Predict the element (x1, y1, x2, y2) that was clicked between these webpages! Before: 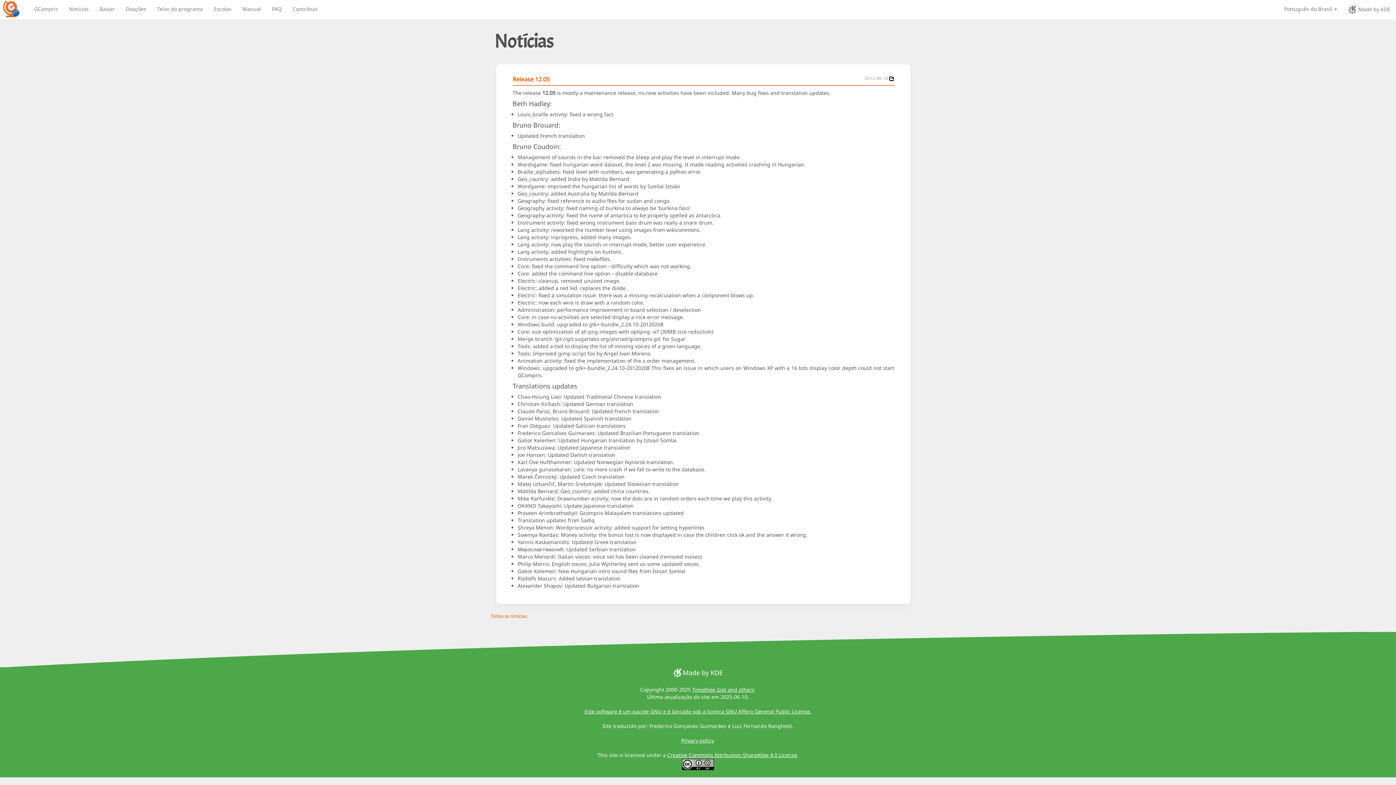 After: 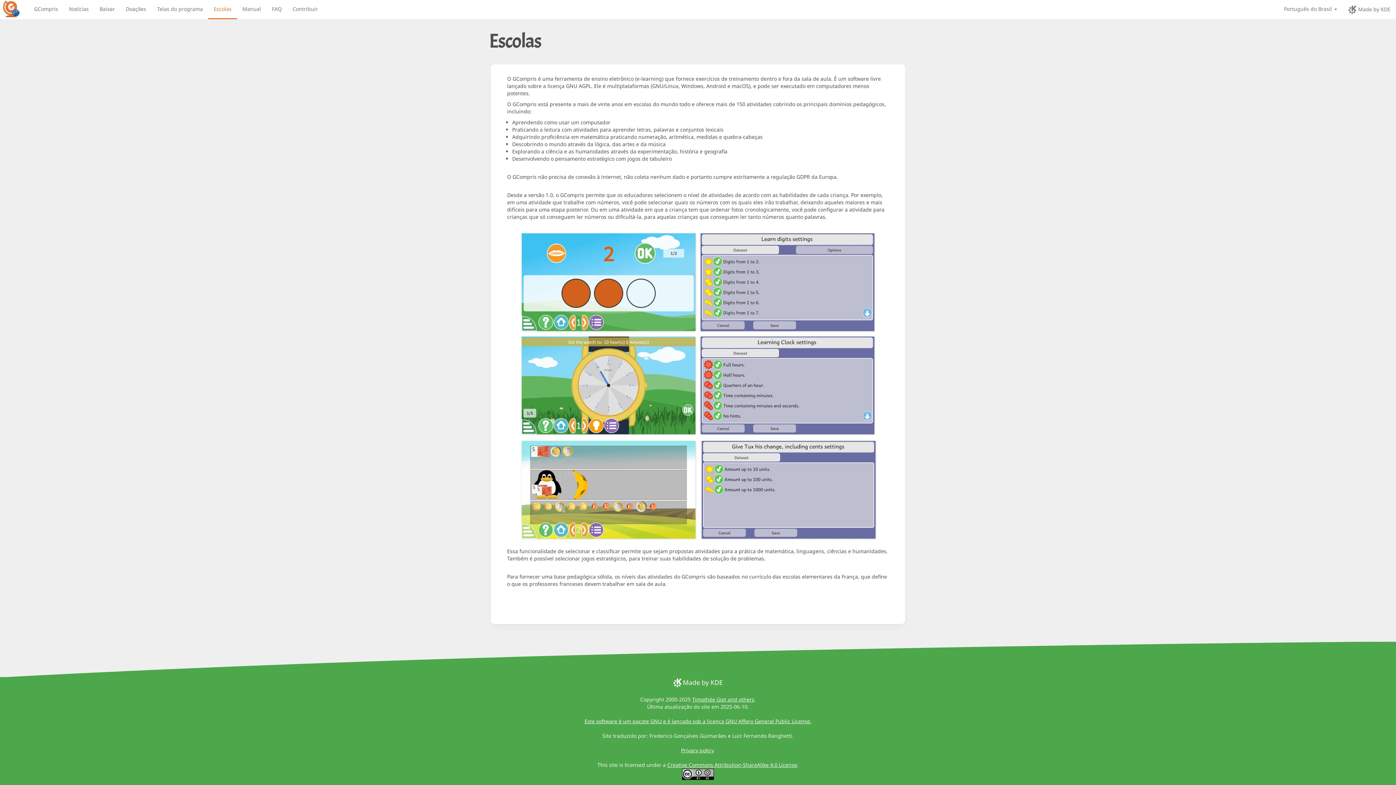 Action: label: Escolas bbox: (208, 0, 237, 18)